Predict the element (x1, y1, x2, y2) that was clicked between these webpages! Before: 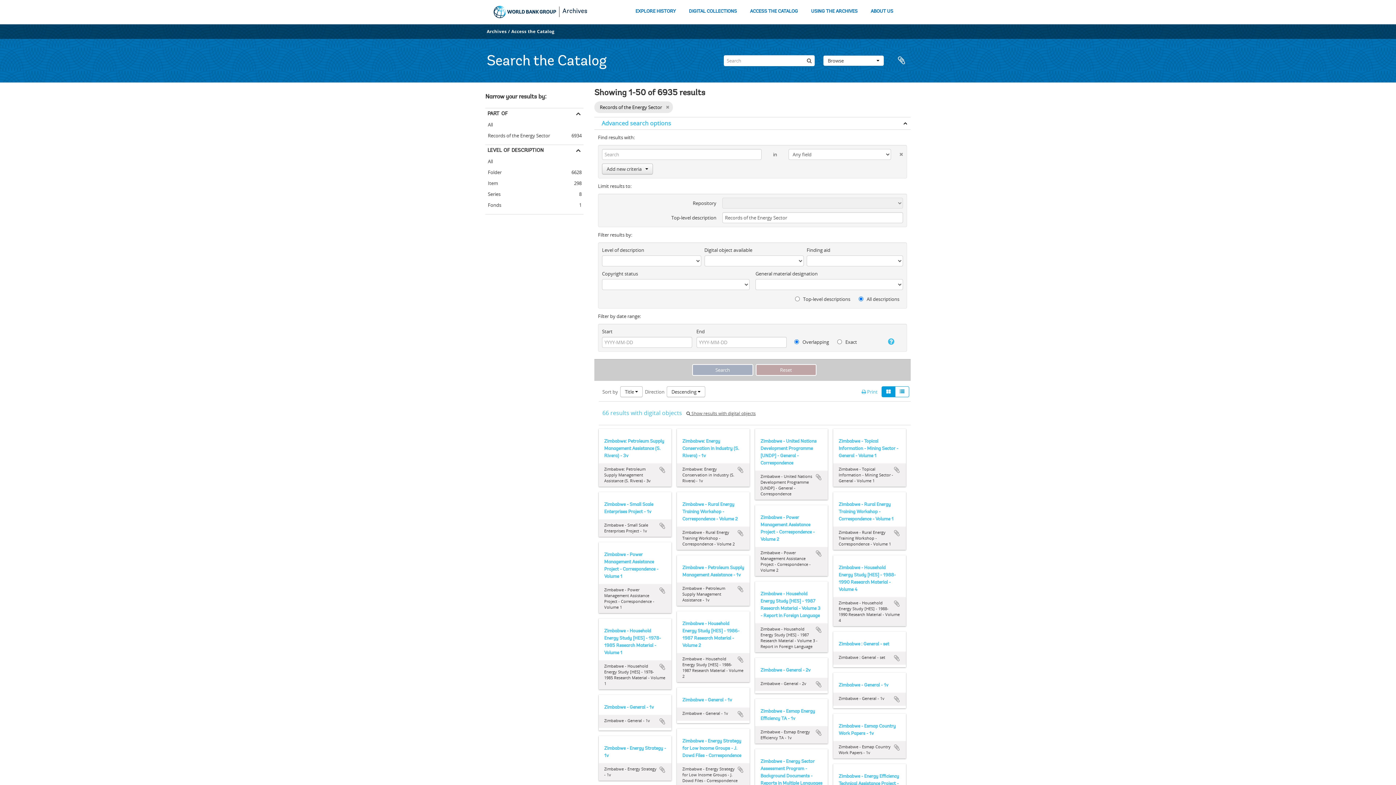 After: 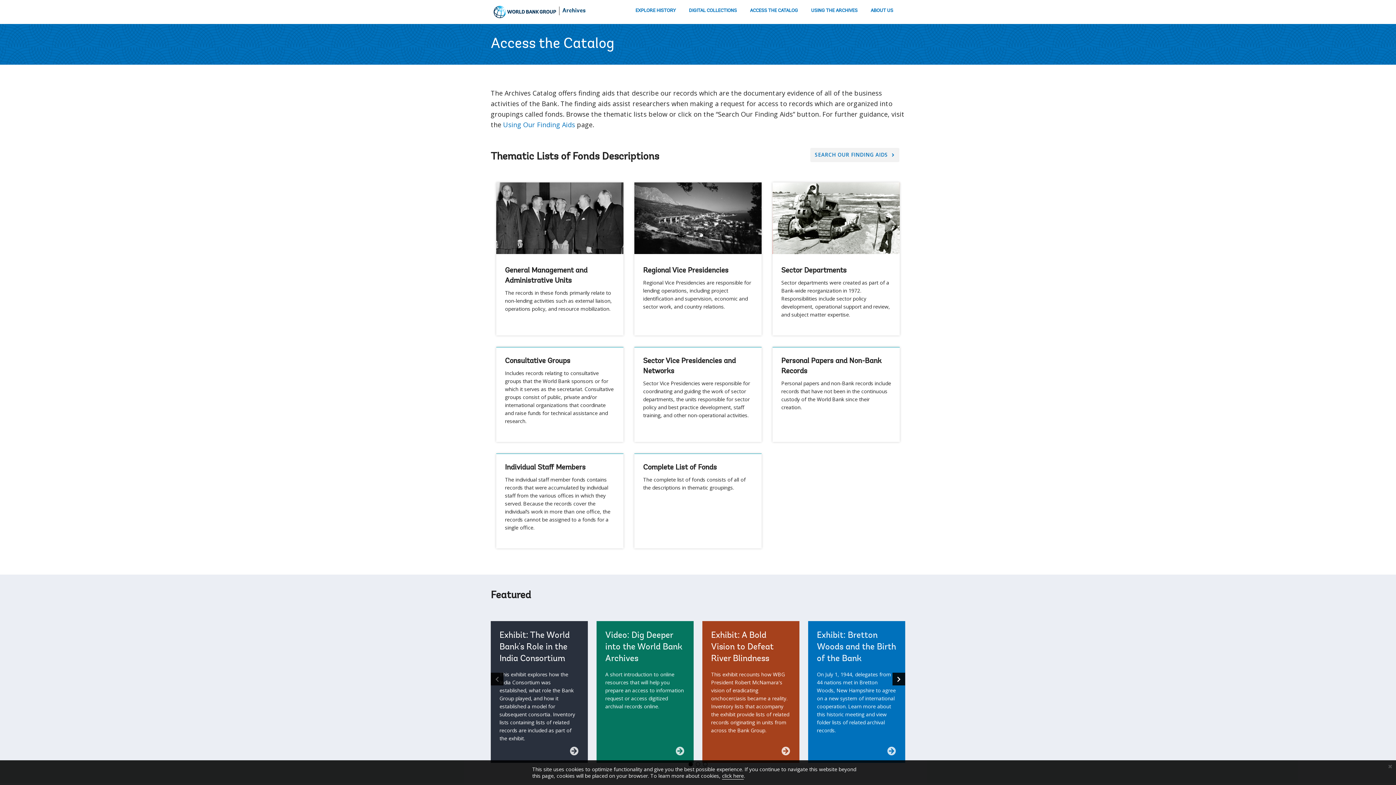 Action: bbox: (511, 28, 554, 34) label: Access the Catalog